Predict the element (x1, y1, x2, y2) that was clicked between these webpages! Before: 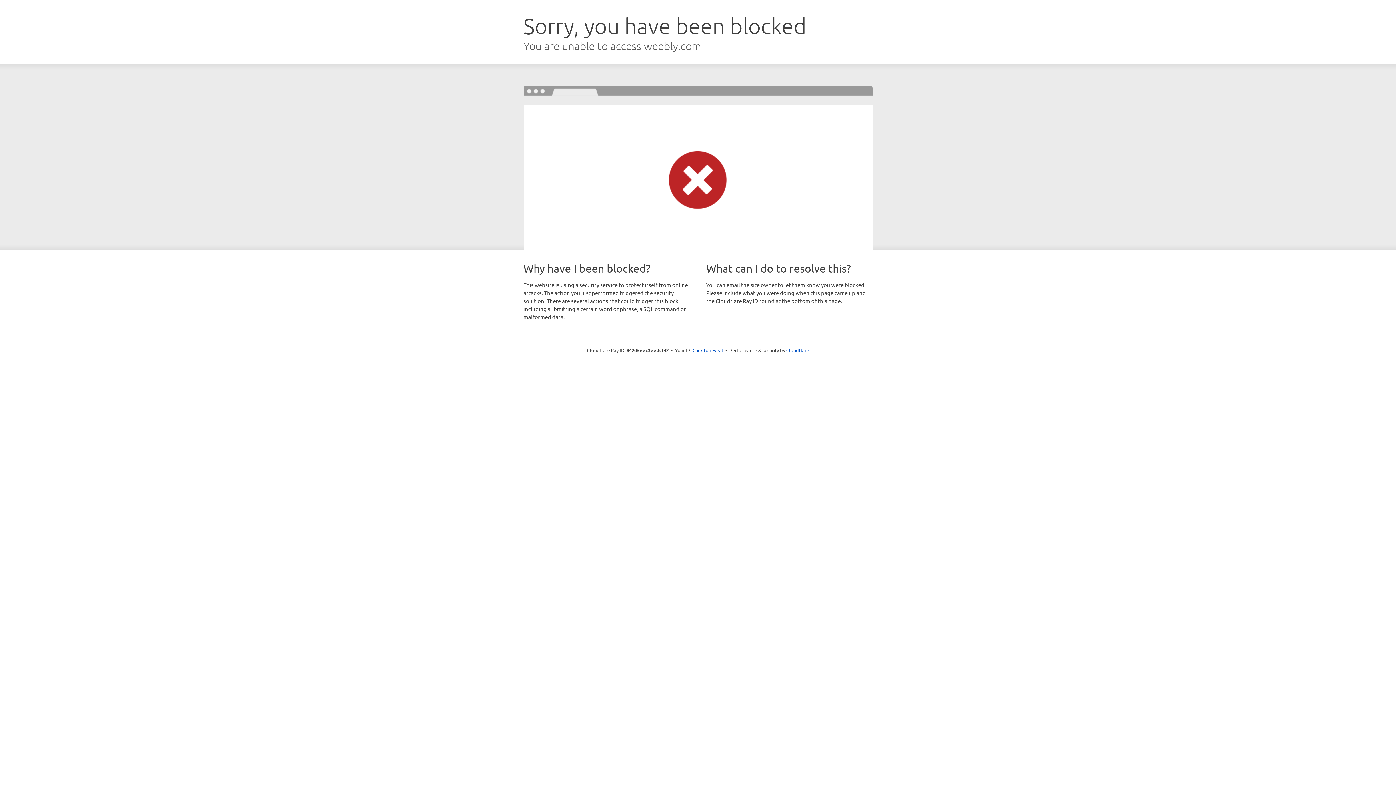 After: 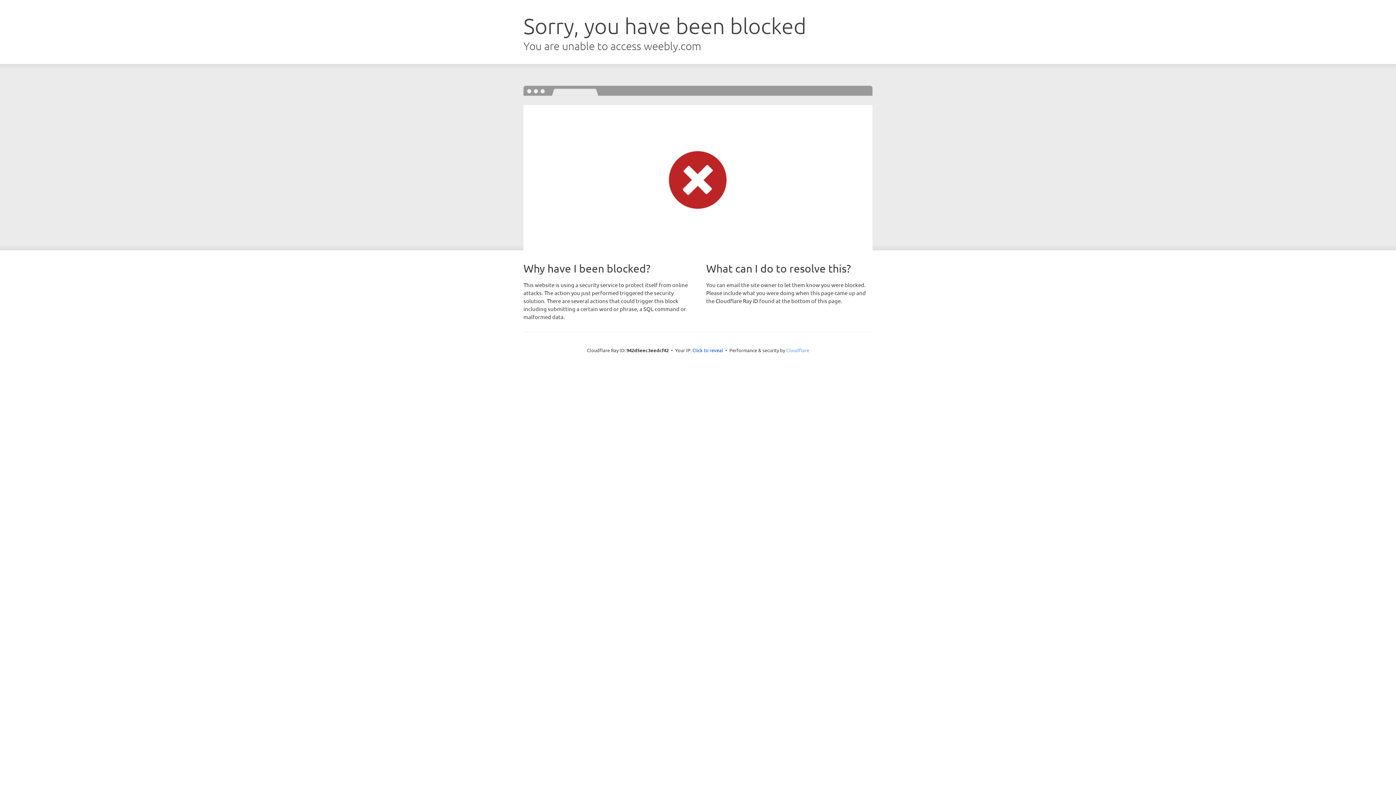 Action: bbox: (786, 347, 809, 353) label: Cloudflare